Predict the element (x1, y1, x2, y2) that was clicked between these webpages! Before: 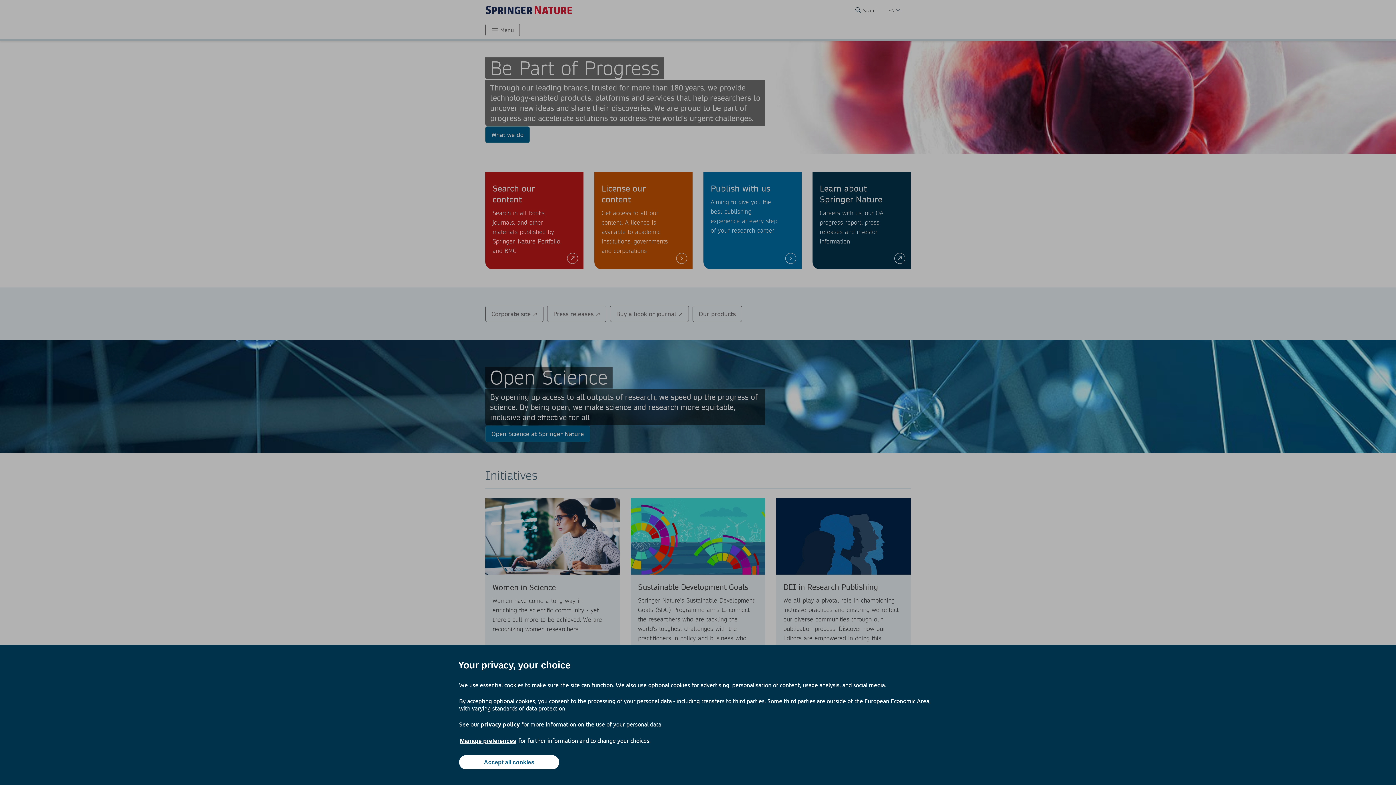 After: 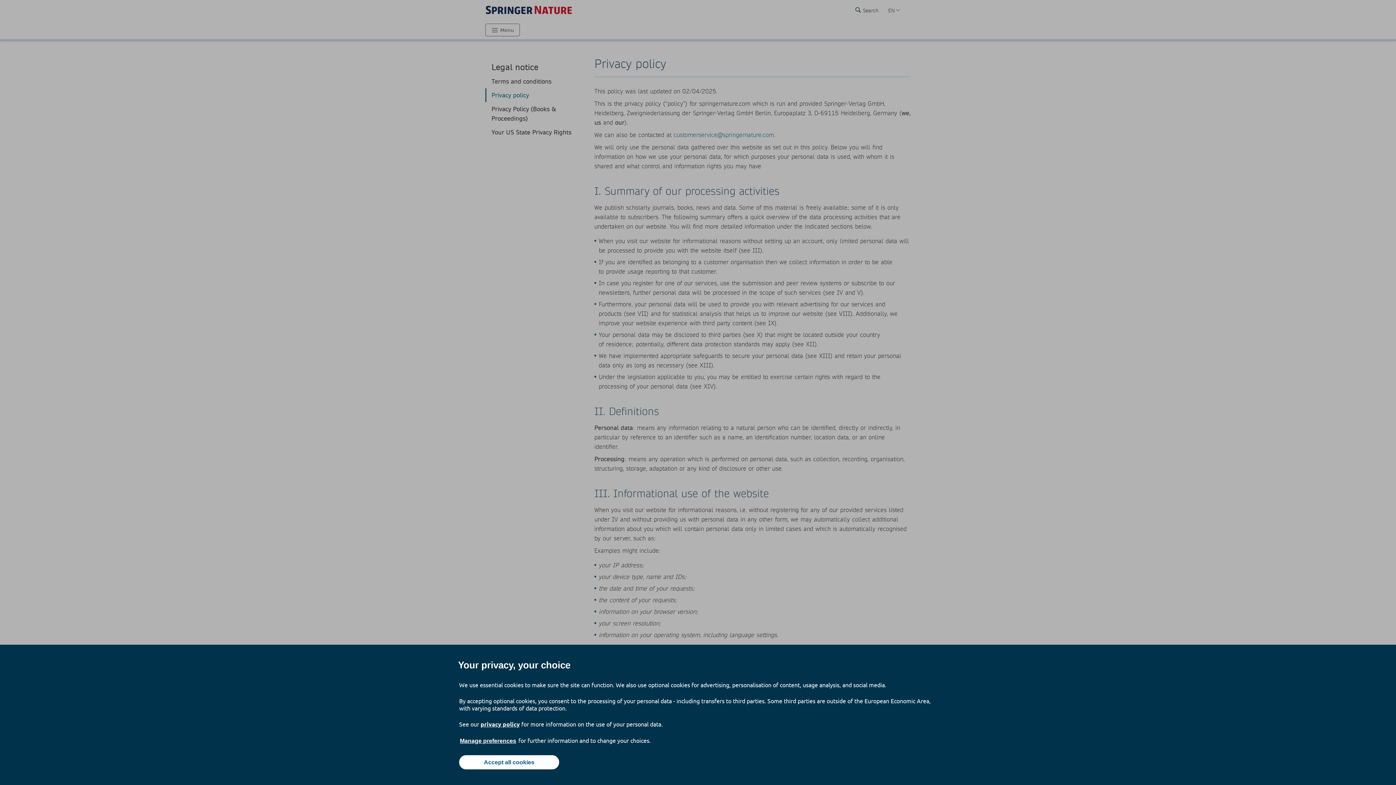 Action: bbox: (480, 720, 520, 728) label: privacy policy